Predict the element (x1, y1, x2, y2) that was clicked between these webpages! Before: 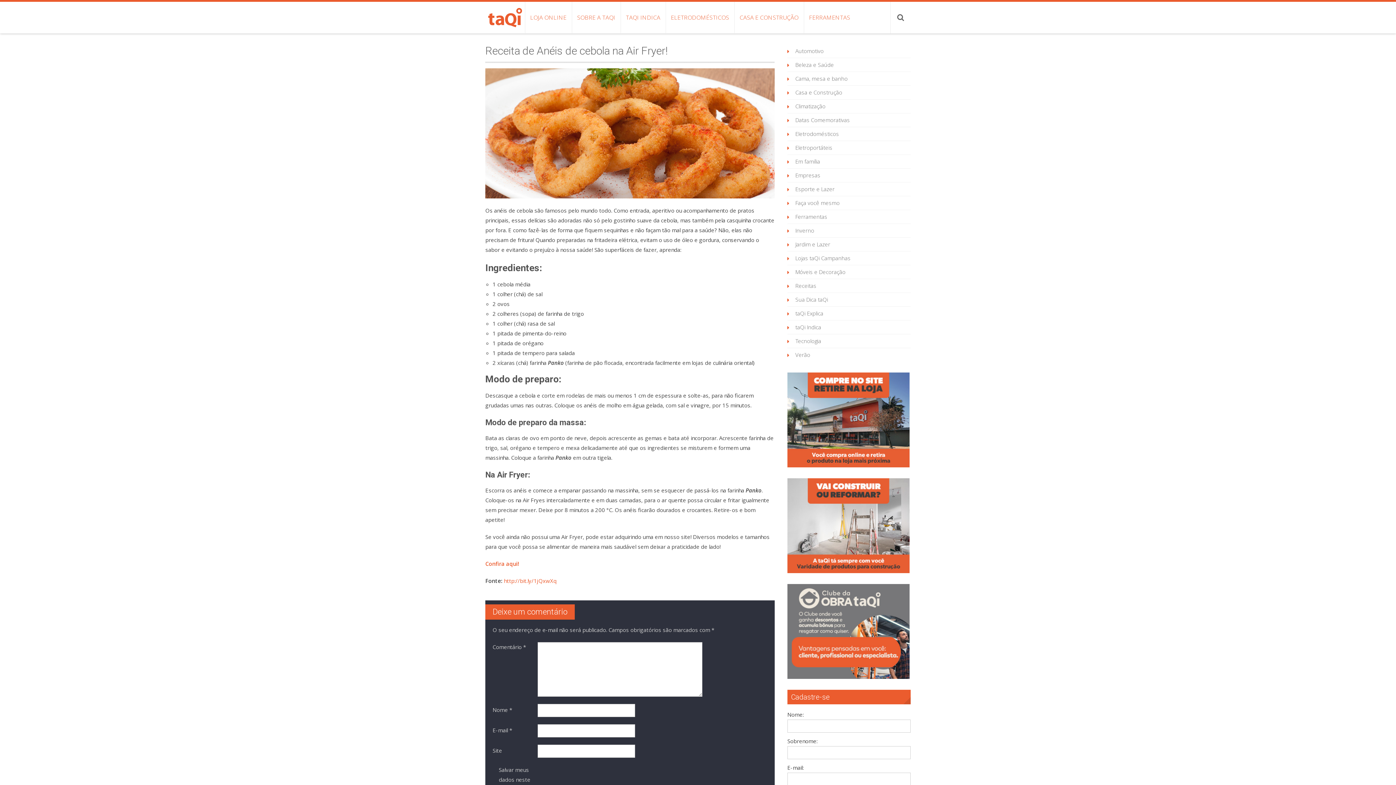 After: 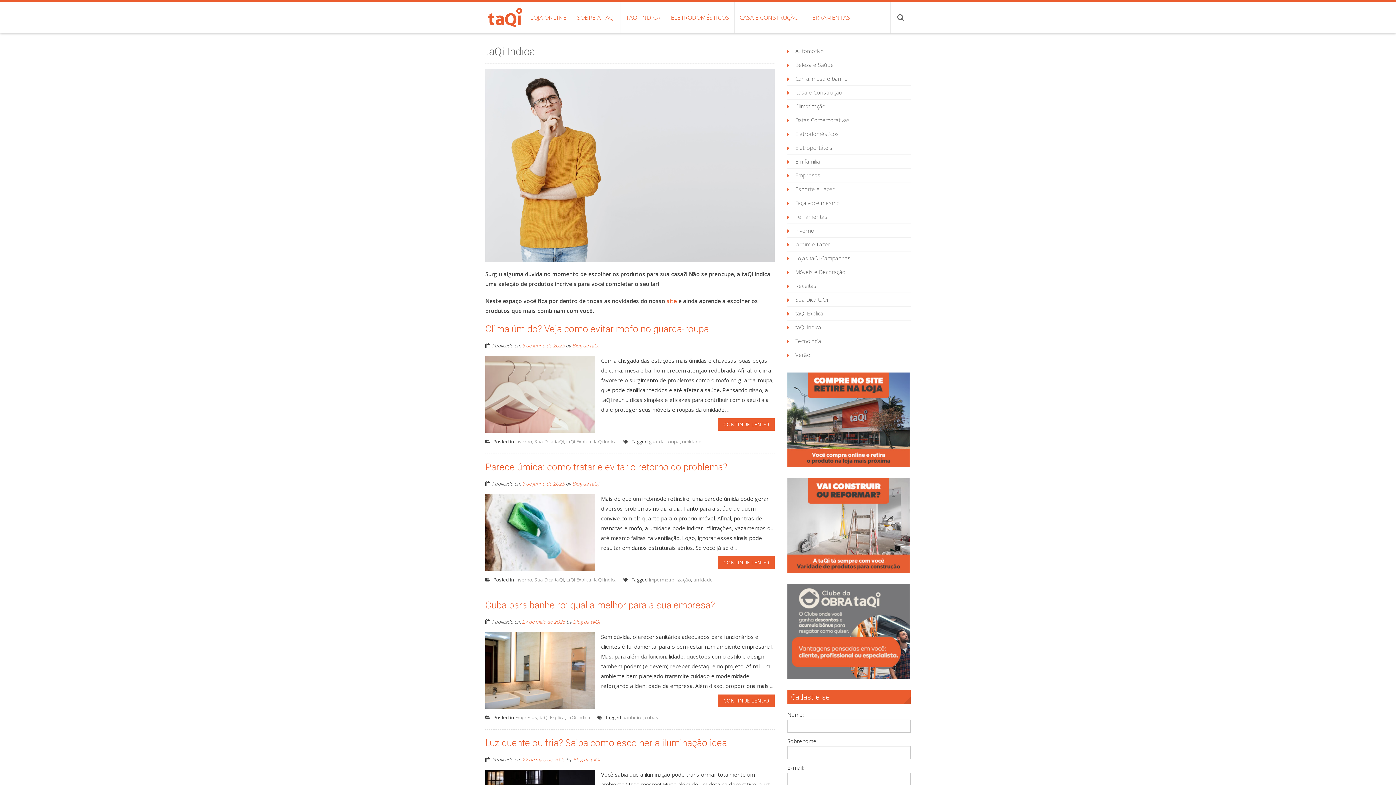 Action: label: TAQI INDICA bbox: (620, 1, 665, 33)